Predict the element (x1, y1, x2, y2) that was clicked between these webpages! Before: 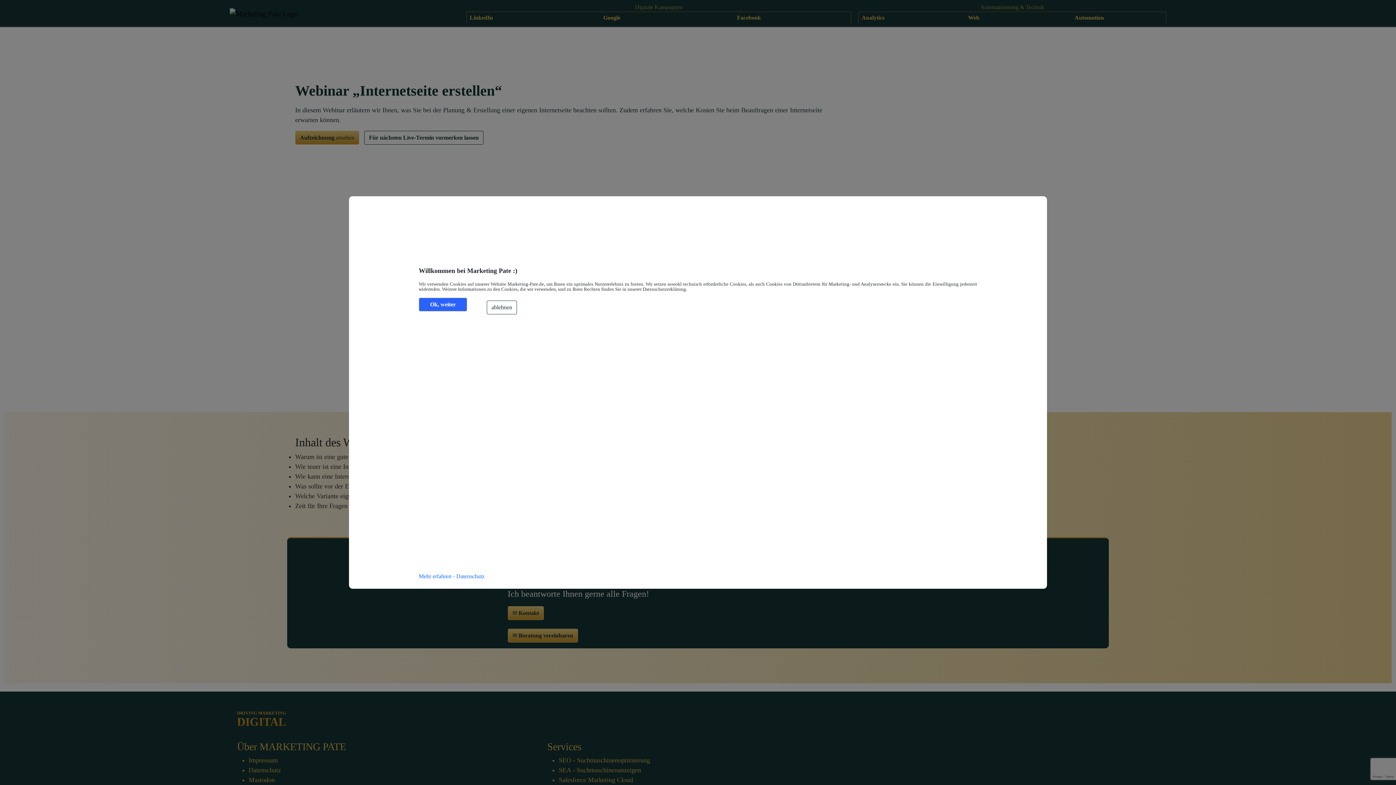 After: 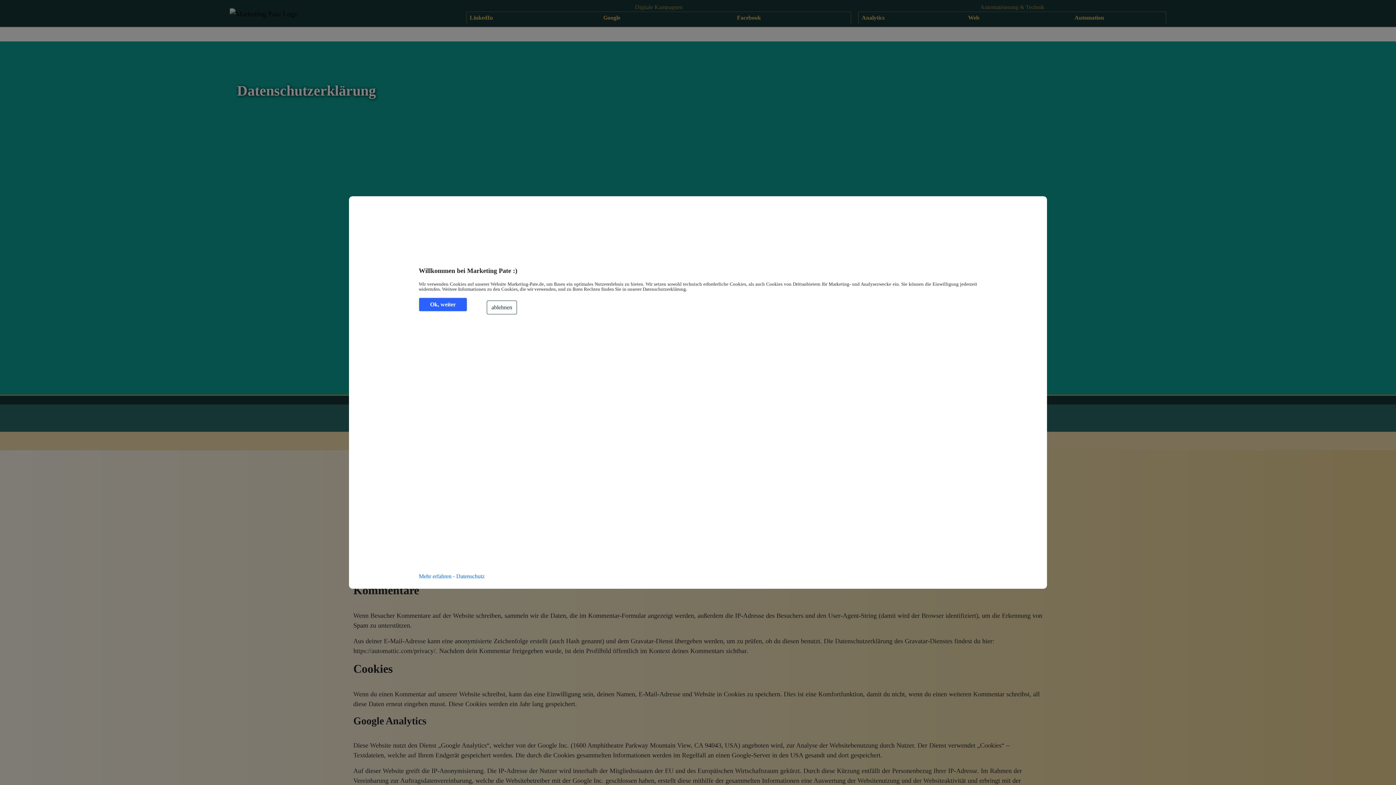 Action: label: Mehr erfahren - Datenschutz bbox: (418, 572, 484, 581)